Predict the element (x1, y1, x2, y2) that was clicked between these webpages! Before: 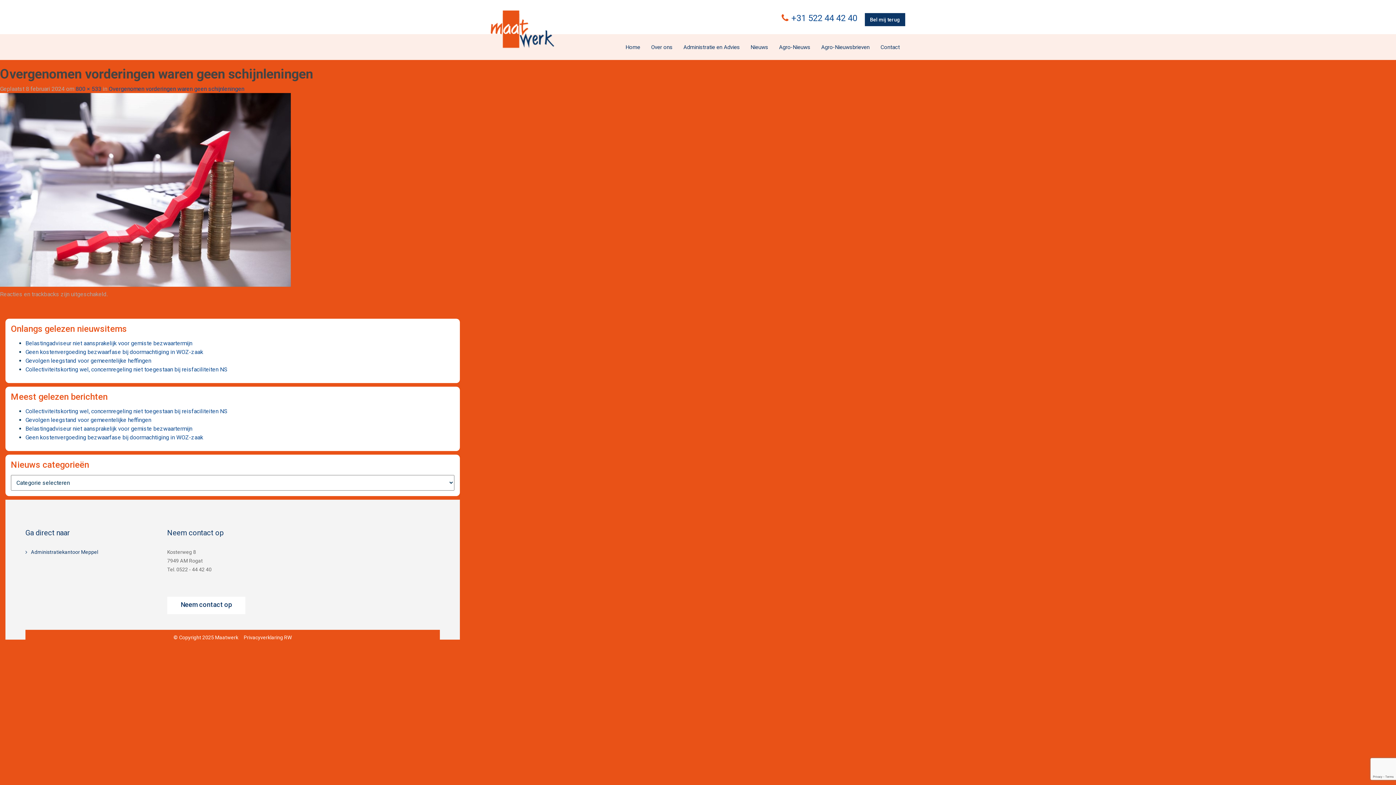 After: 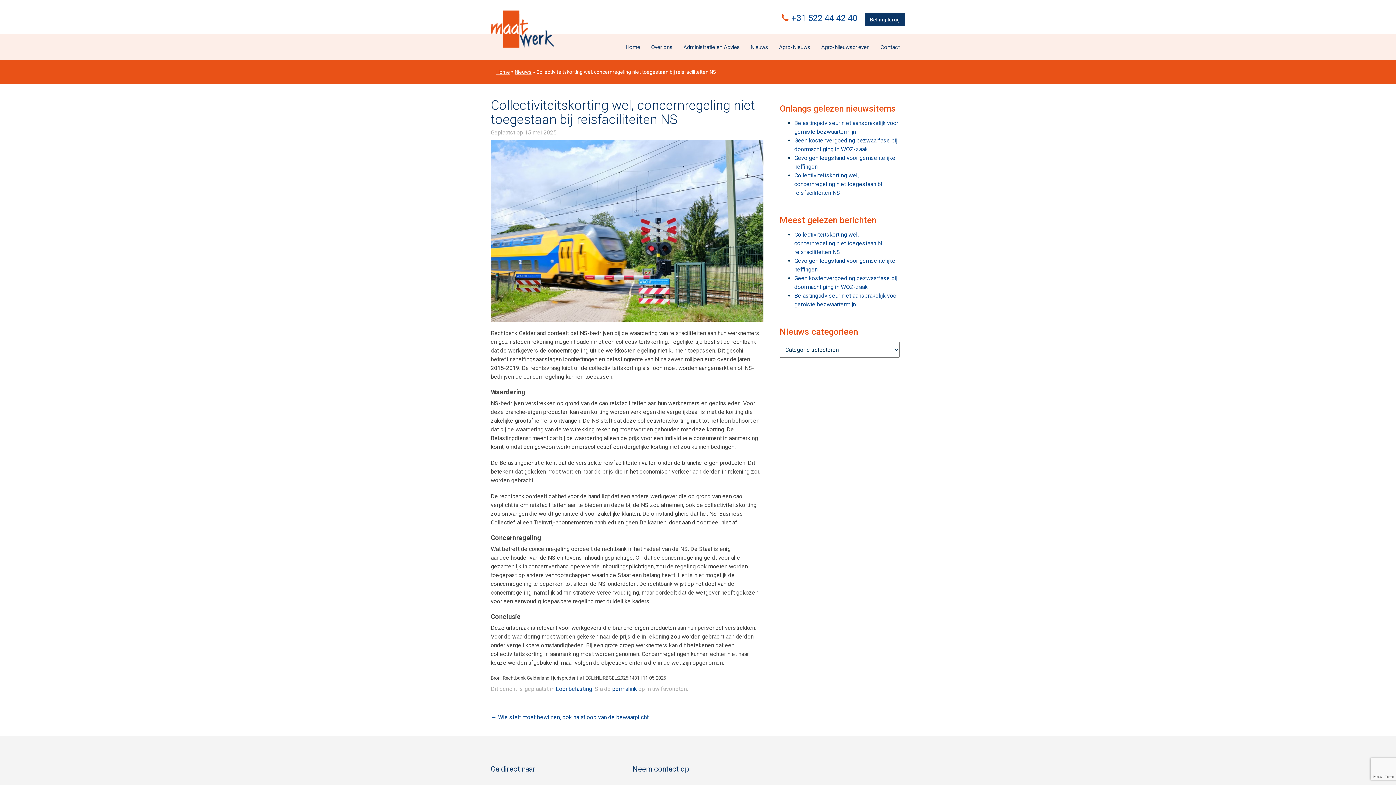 Action: bbox: (25, 408, 227, 414) label: Collectiviteitskorting wel, concernregeling niet toegestaan bij reisfaciliteiten NS